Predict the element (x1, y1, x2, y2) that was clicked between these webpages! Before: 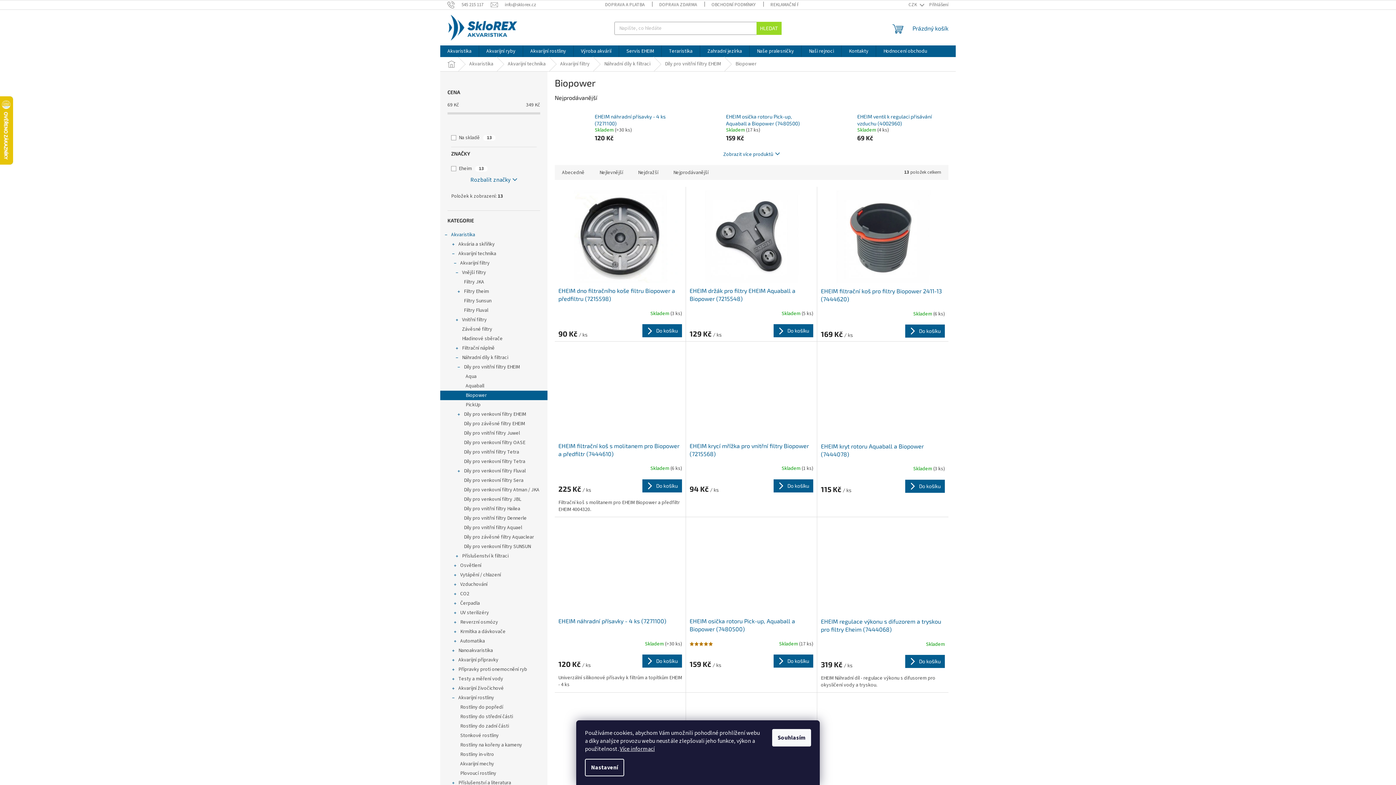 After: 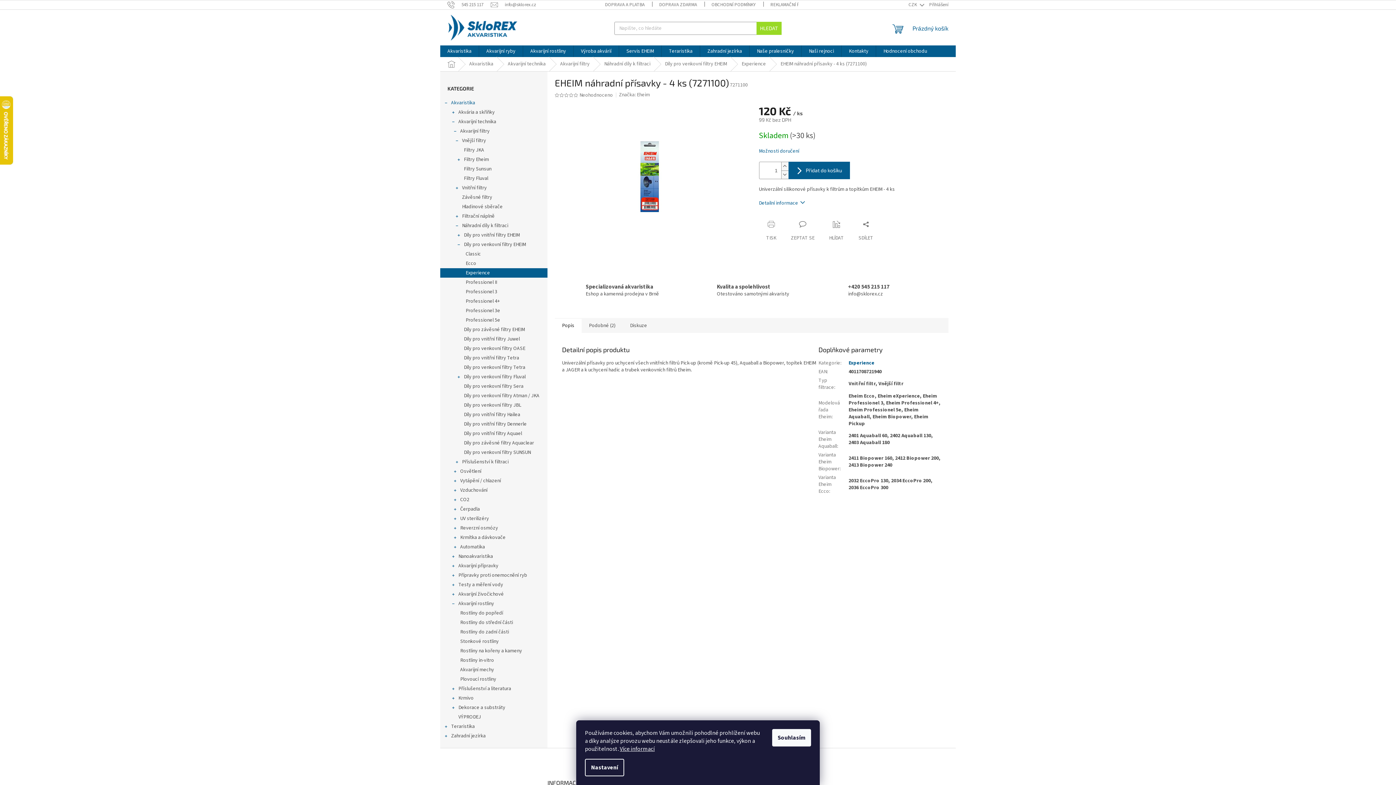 Action: bbox: (558, 521, 682, 613)